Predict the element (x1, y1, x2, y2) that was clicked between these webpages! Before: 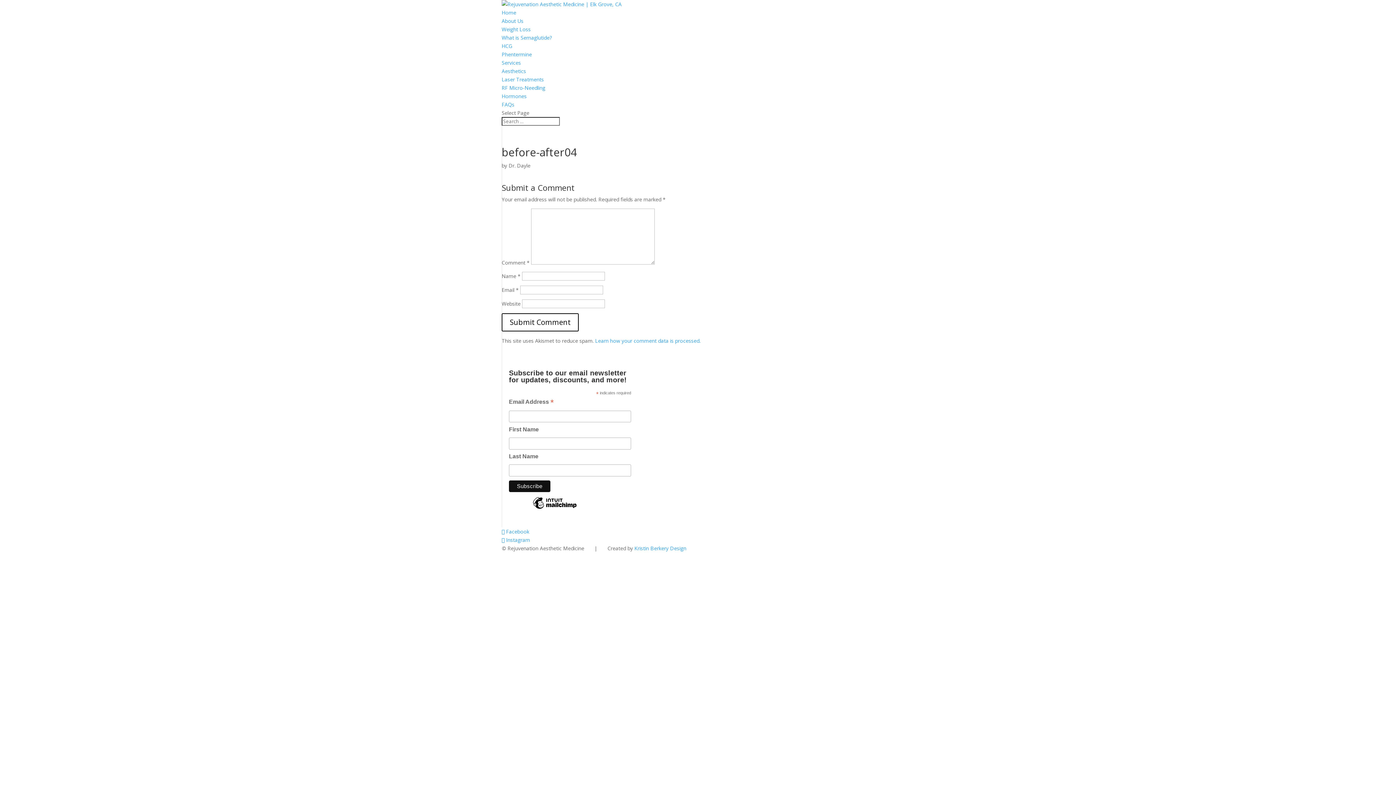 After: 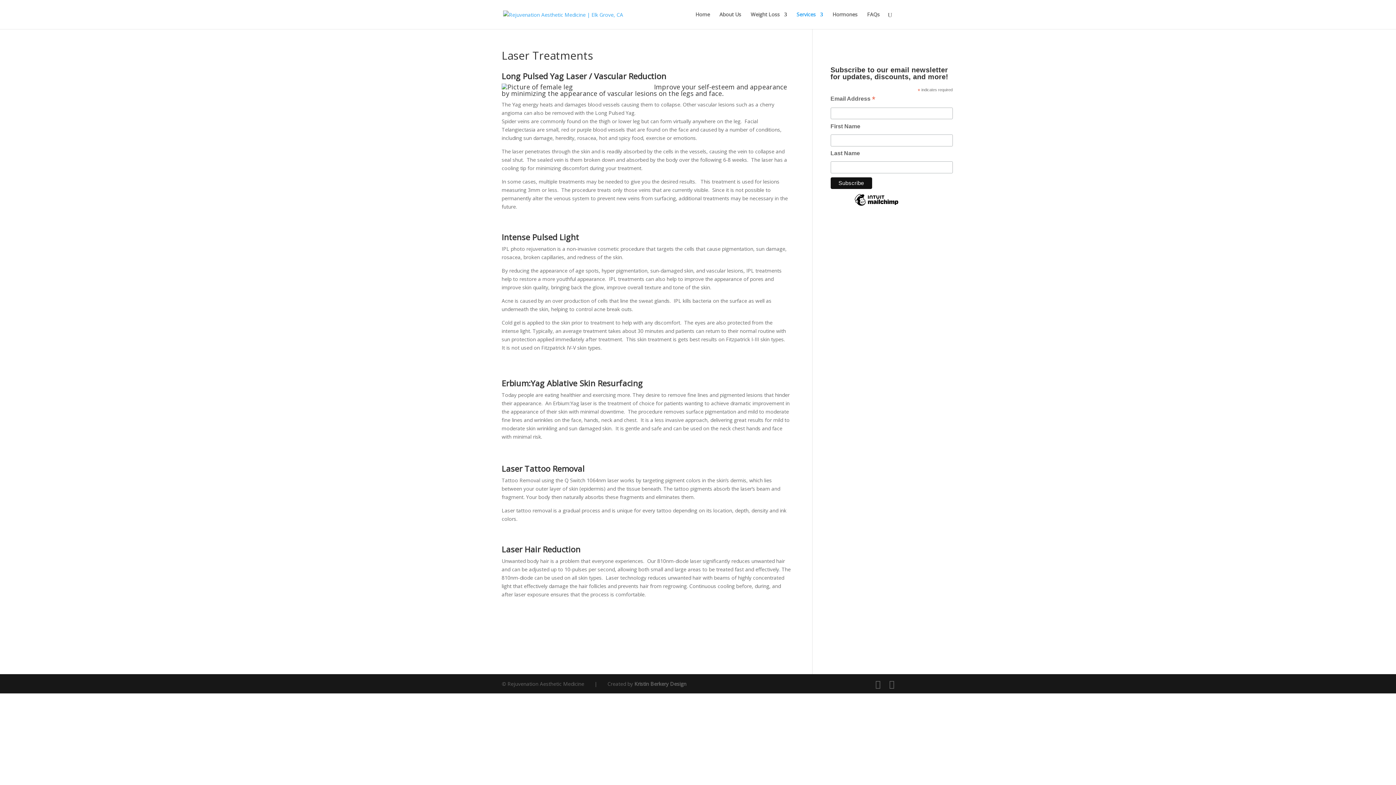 Action: bbox: (501, 76, 544, 82) label: Laser Treatments